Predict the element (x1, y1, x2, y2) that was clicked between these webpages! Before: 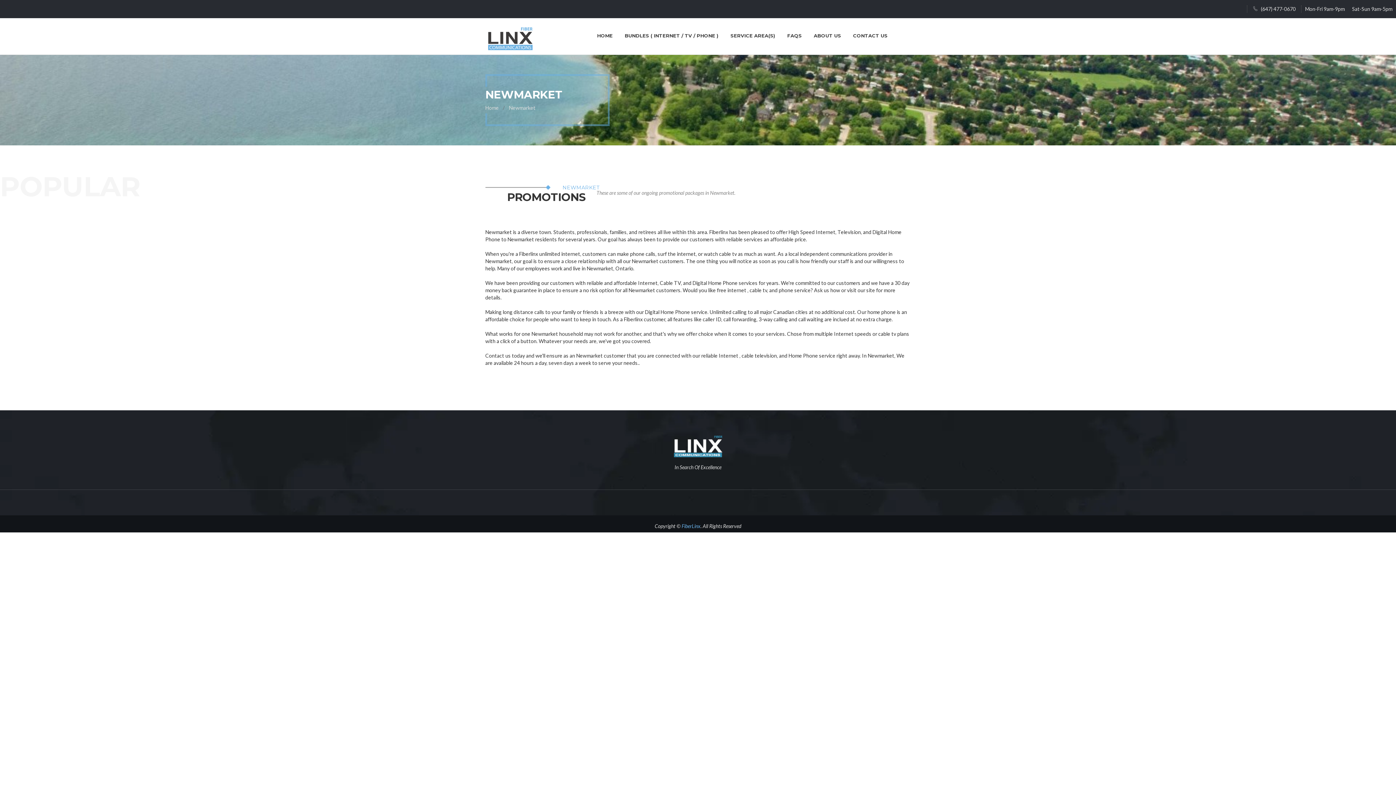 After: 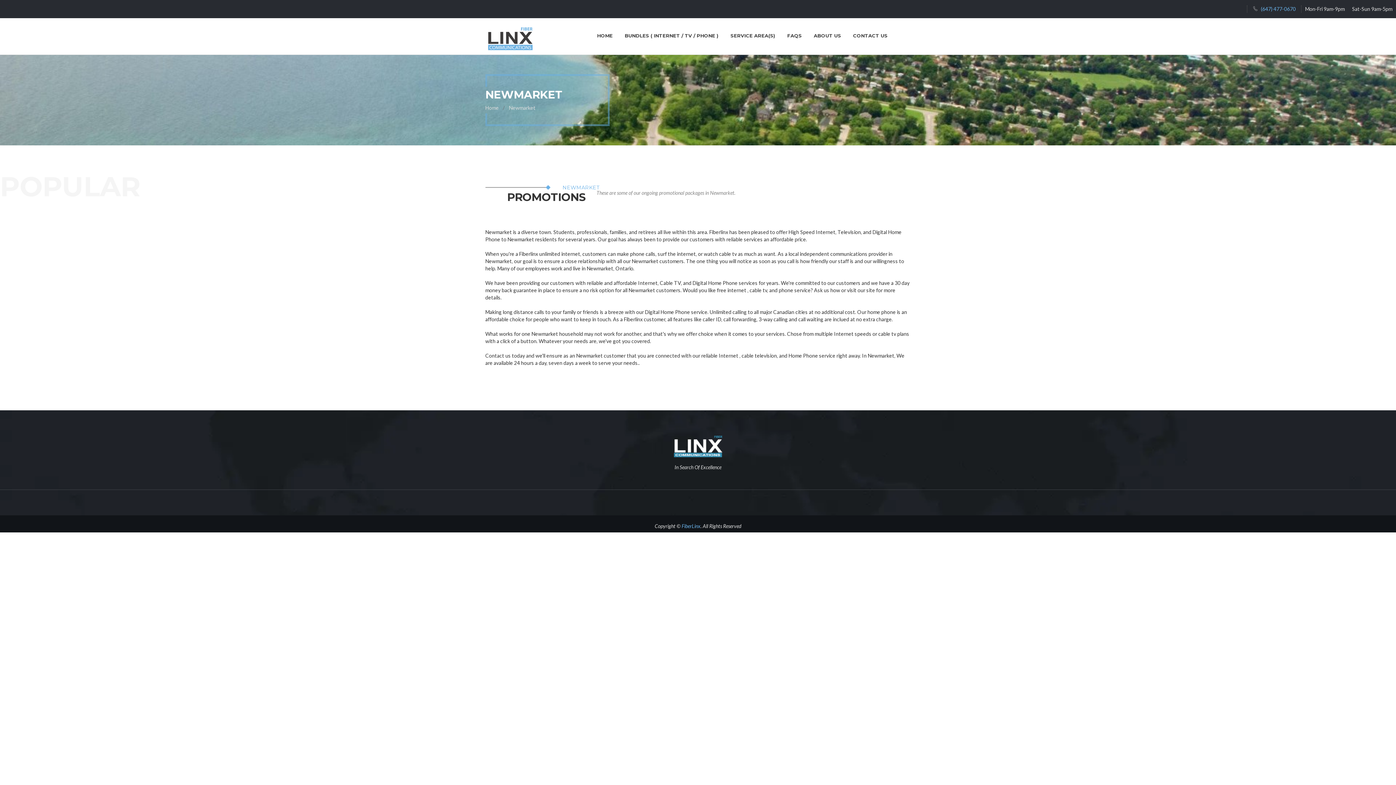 Action: label: (647) 477-0670 bbox: (1247, 5, 1301, 12)